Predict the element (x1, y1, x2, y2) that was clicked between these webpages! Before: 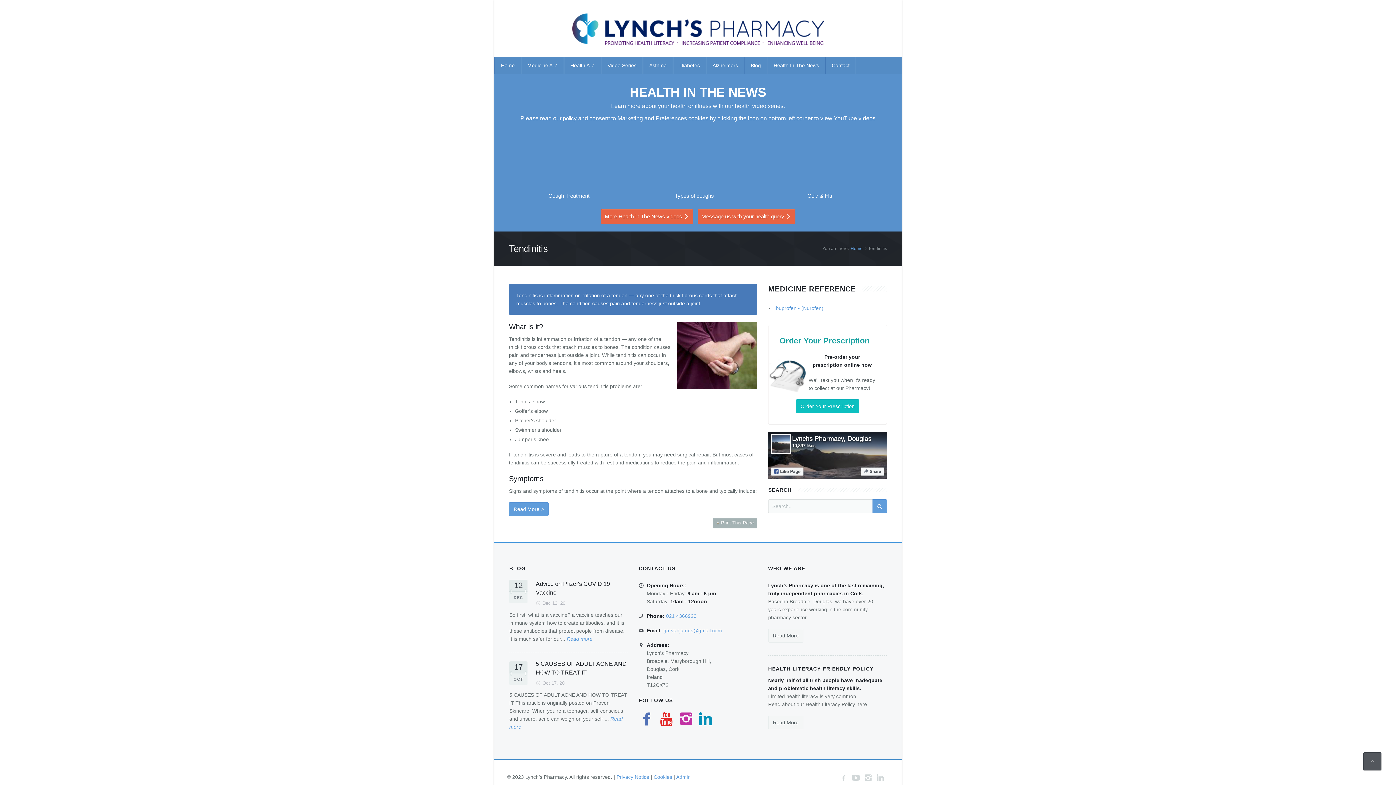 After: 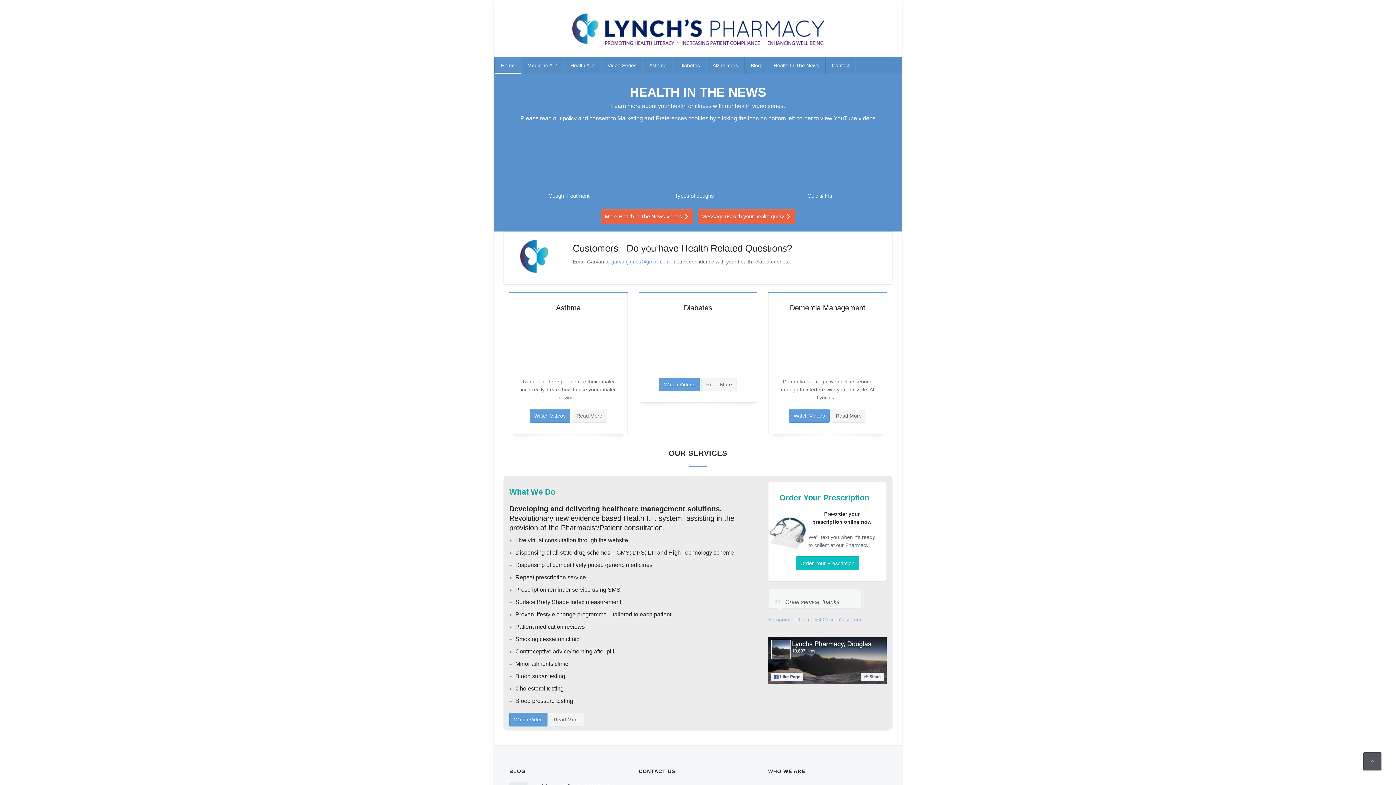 Action: bbox: (570, 10, 825, 45)